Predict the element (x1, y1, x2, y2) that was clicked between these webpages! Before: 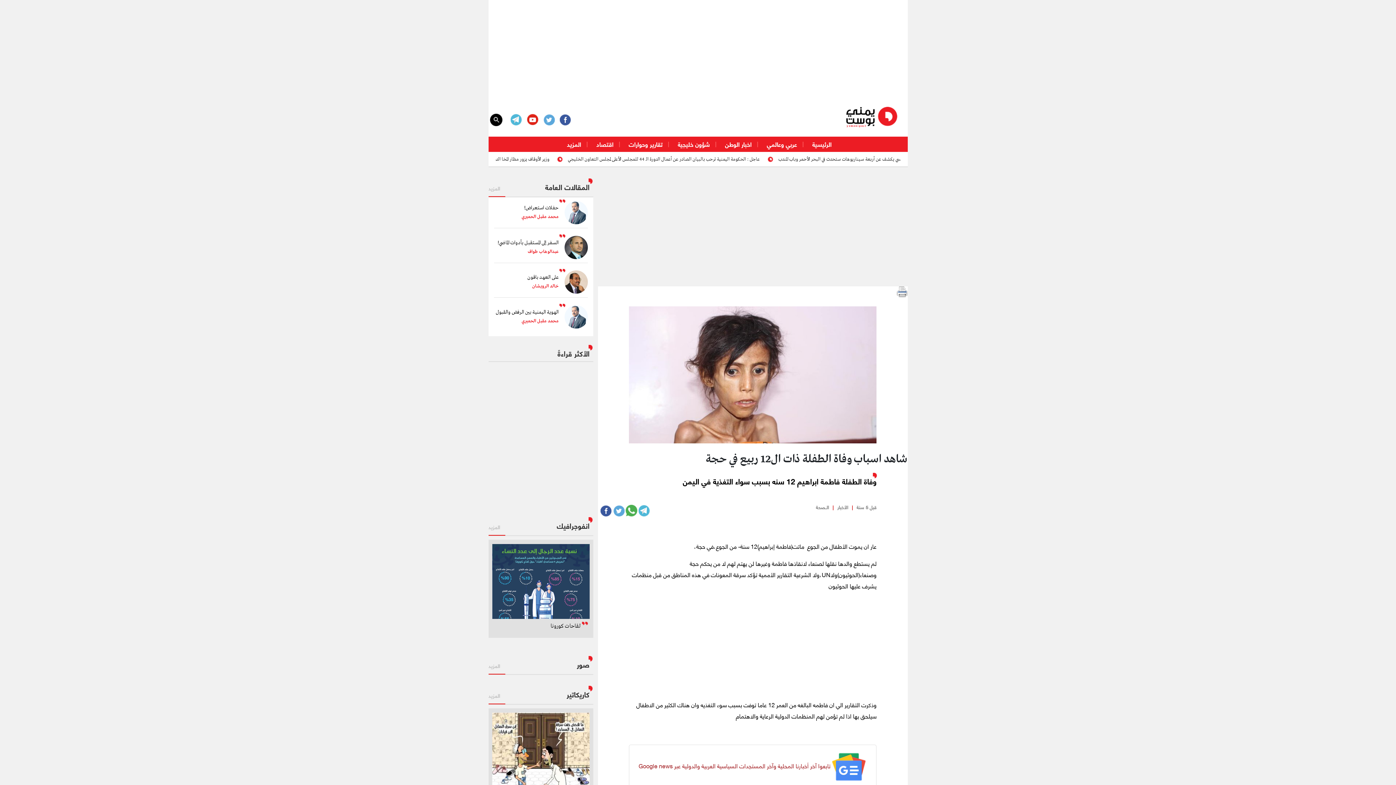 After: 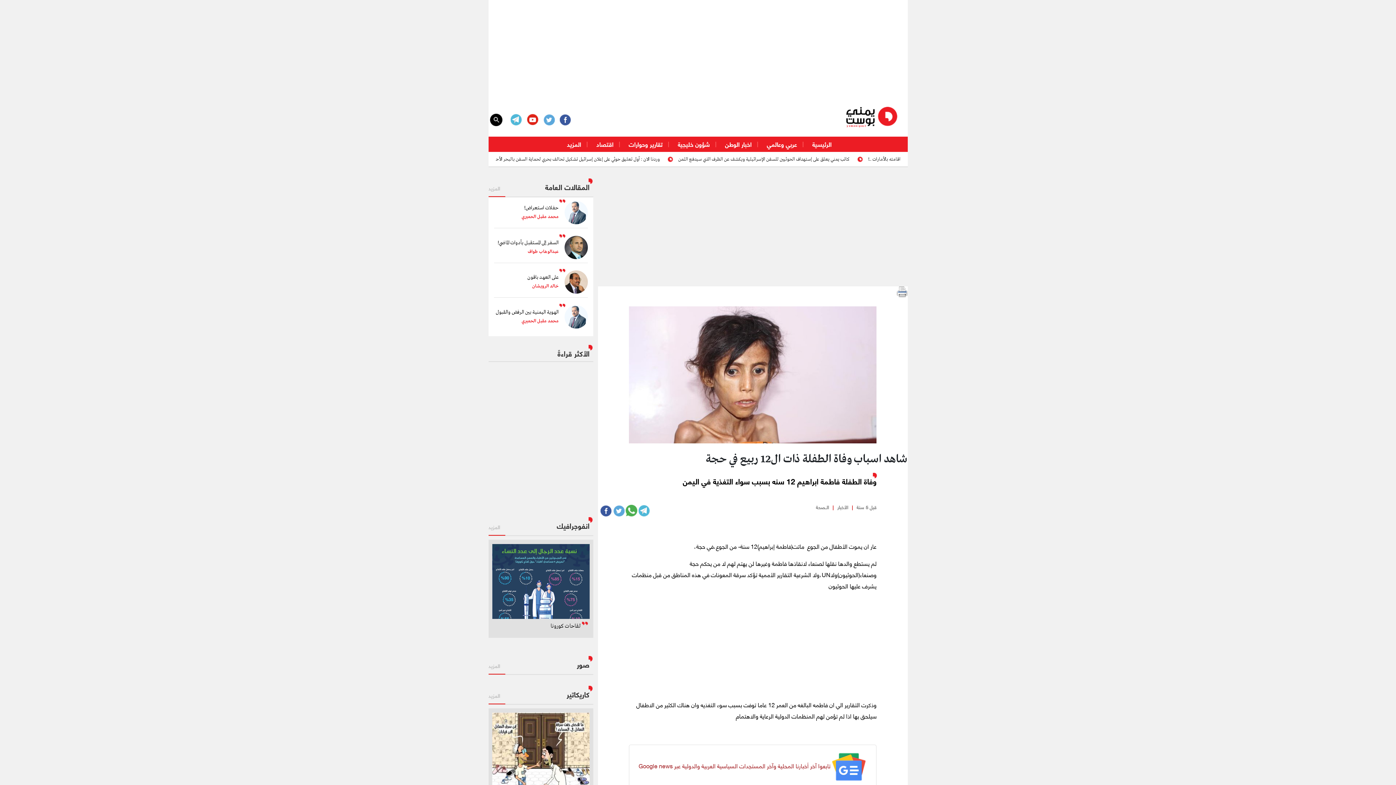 Action: bbox: (598, 286, 907, 297)